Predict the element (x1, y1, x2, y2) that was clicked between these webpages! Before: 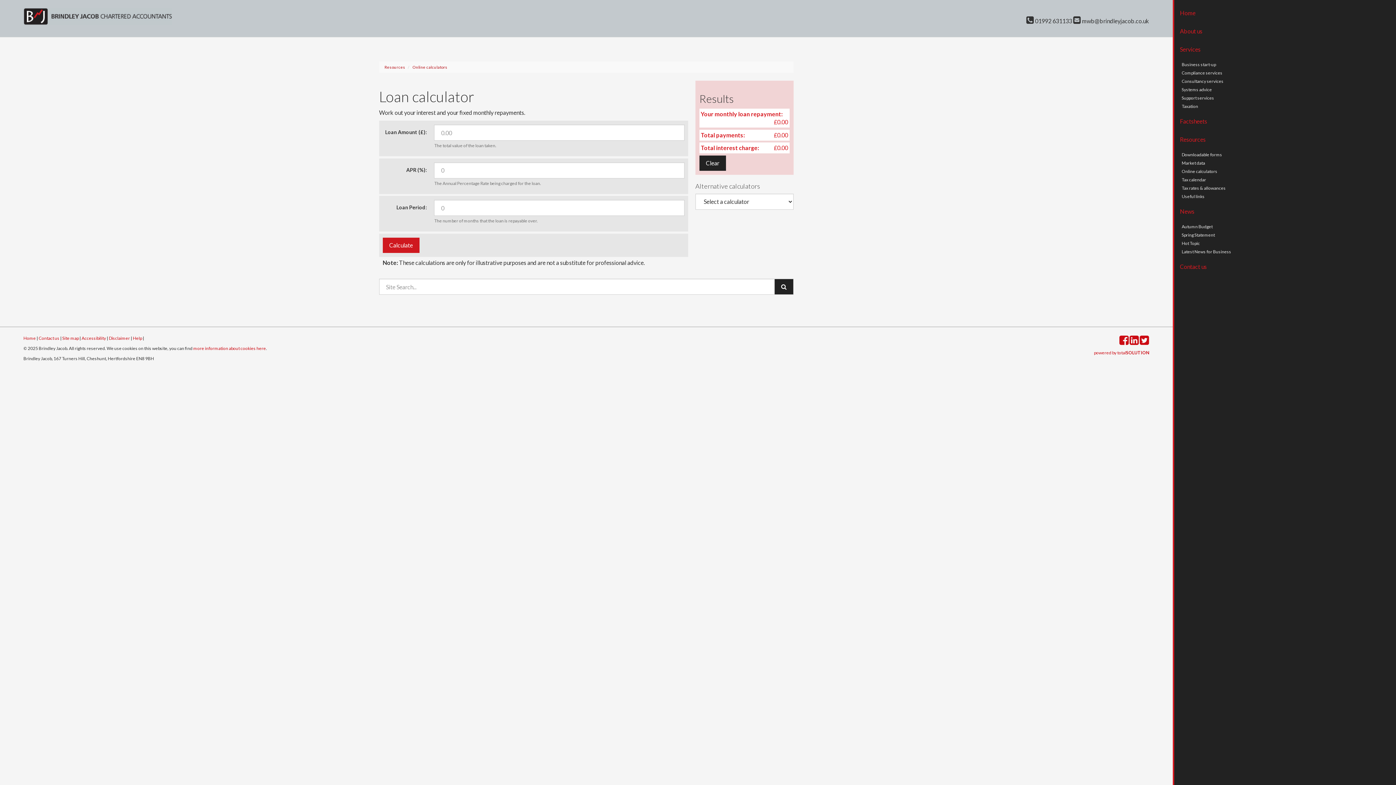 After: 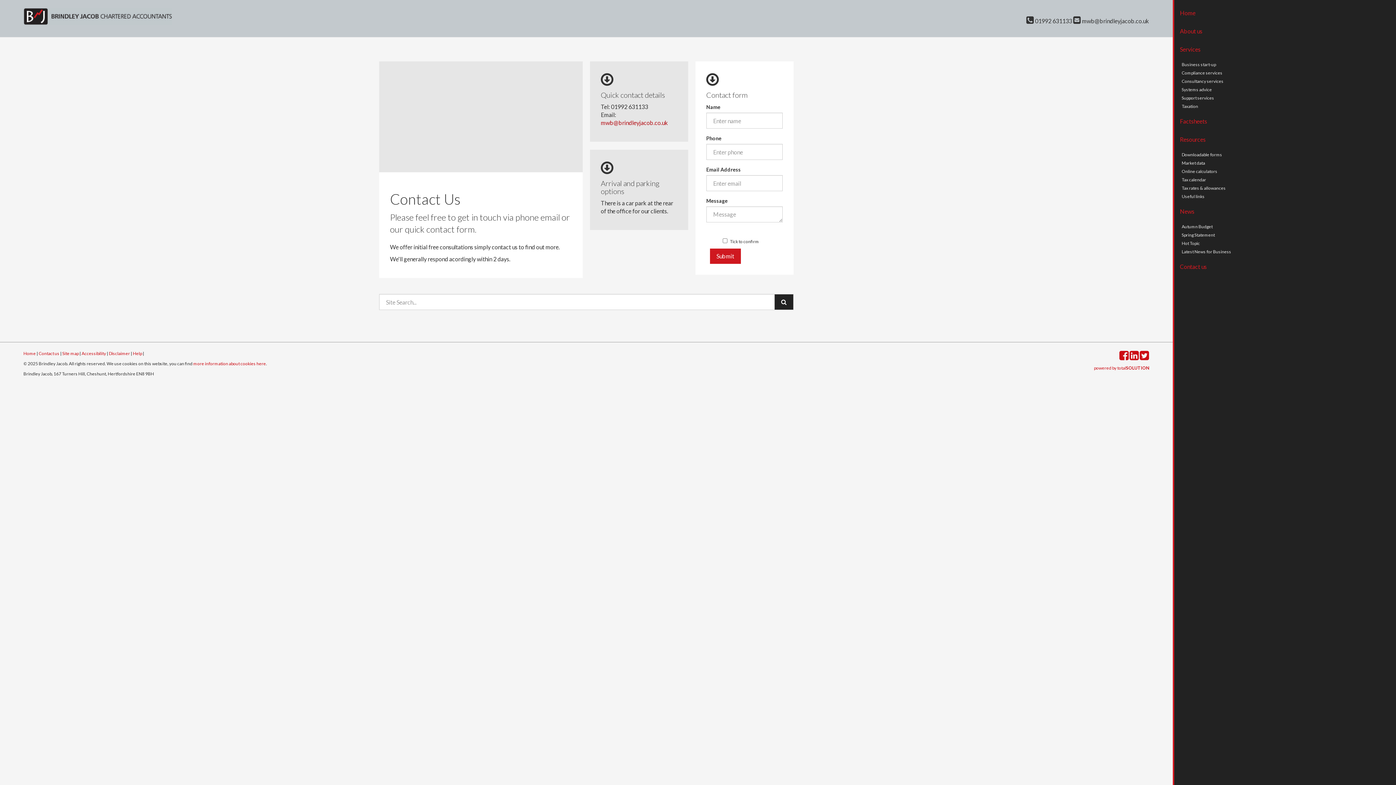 Action: label: Contact us bbox: (1174, 257, 1418, 276)